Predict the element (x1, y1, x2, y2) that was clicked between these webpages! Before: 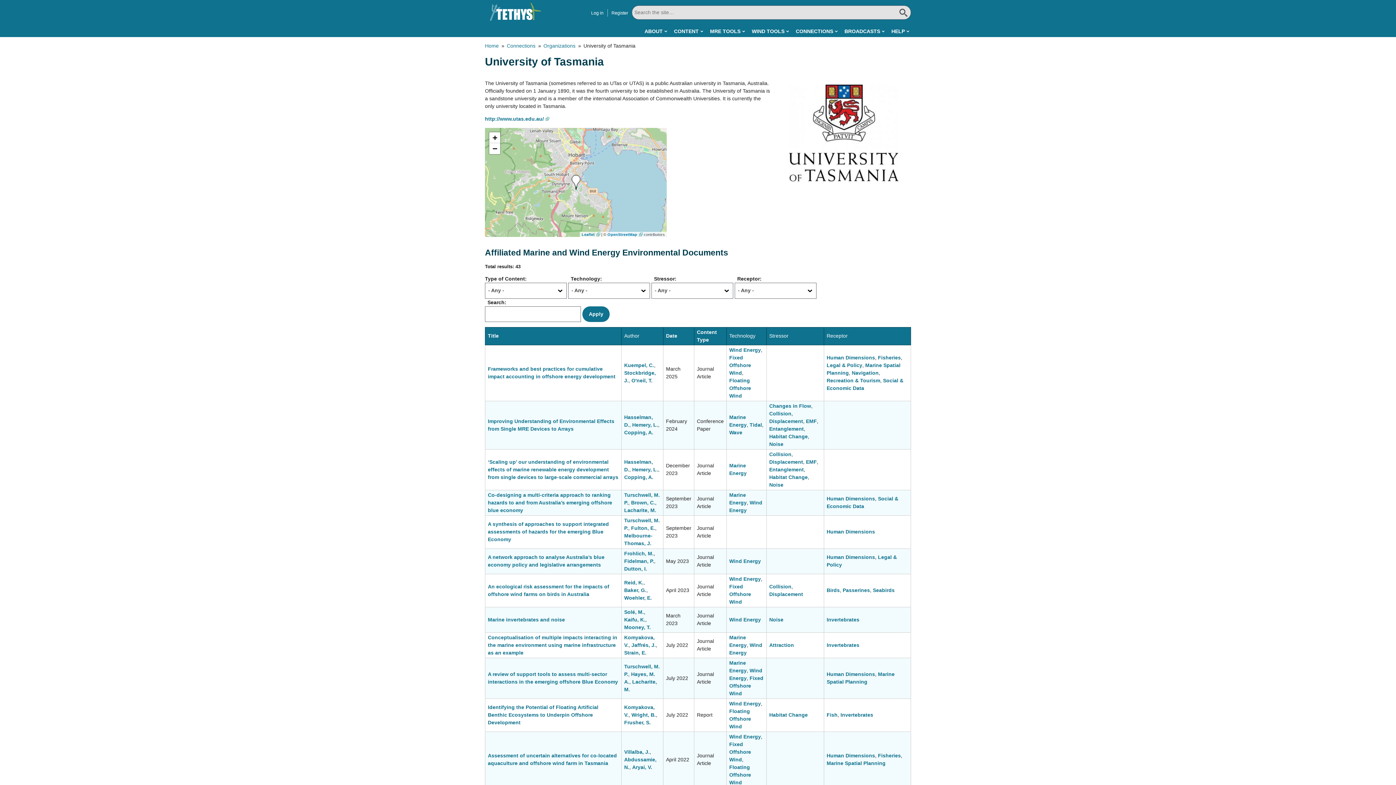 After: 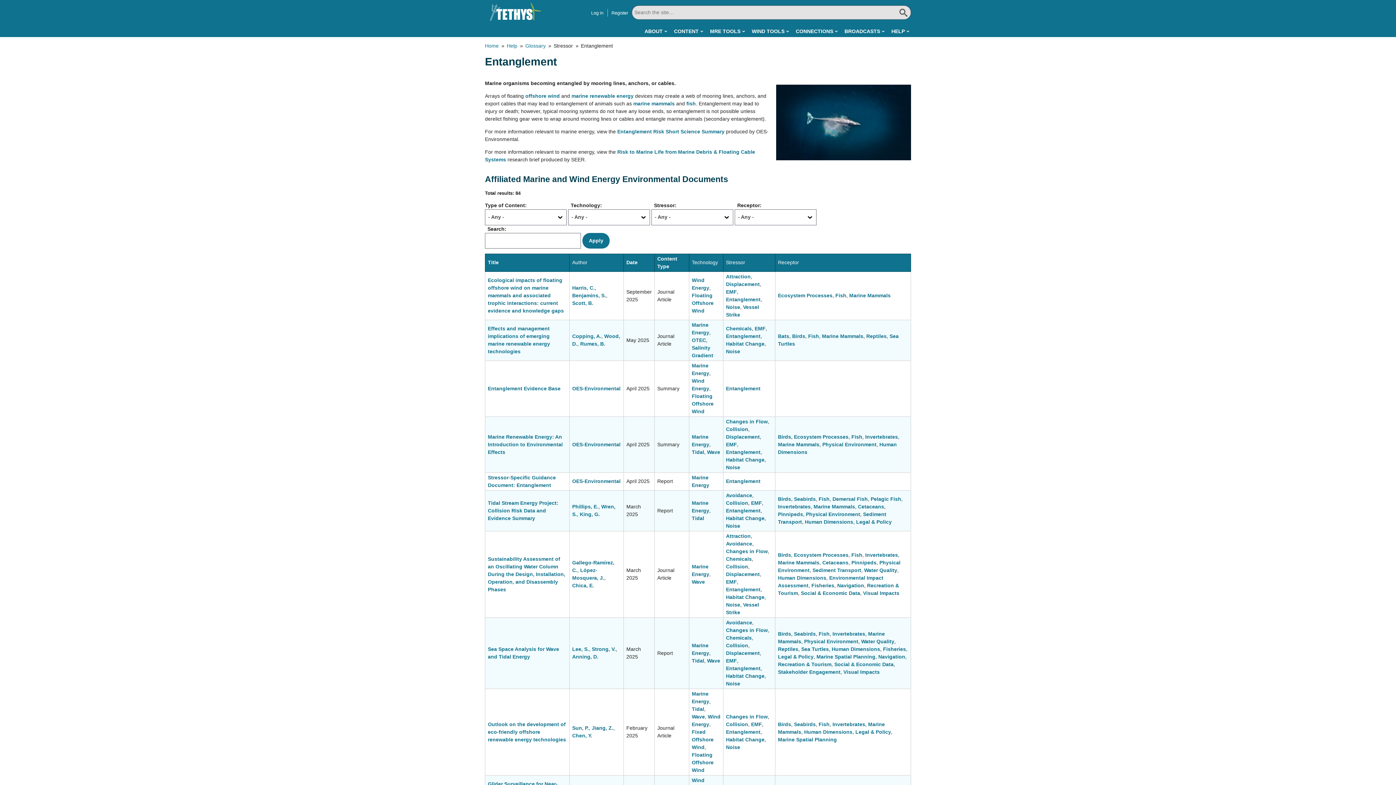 Action: label: Entanglement bbox: (769, 426, 804, 432)